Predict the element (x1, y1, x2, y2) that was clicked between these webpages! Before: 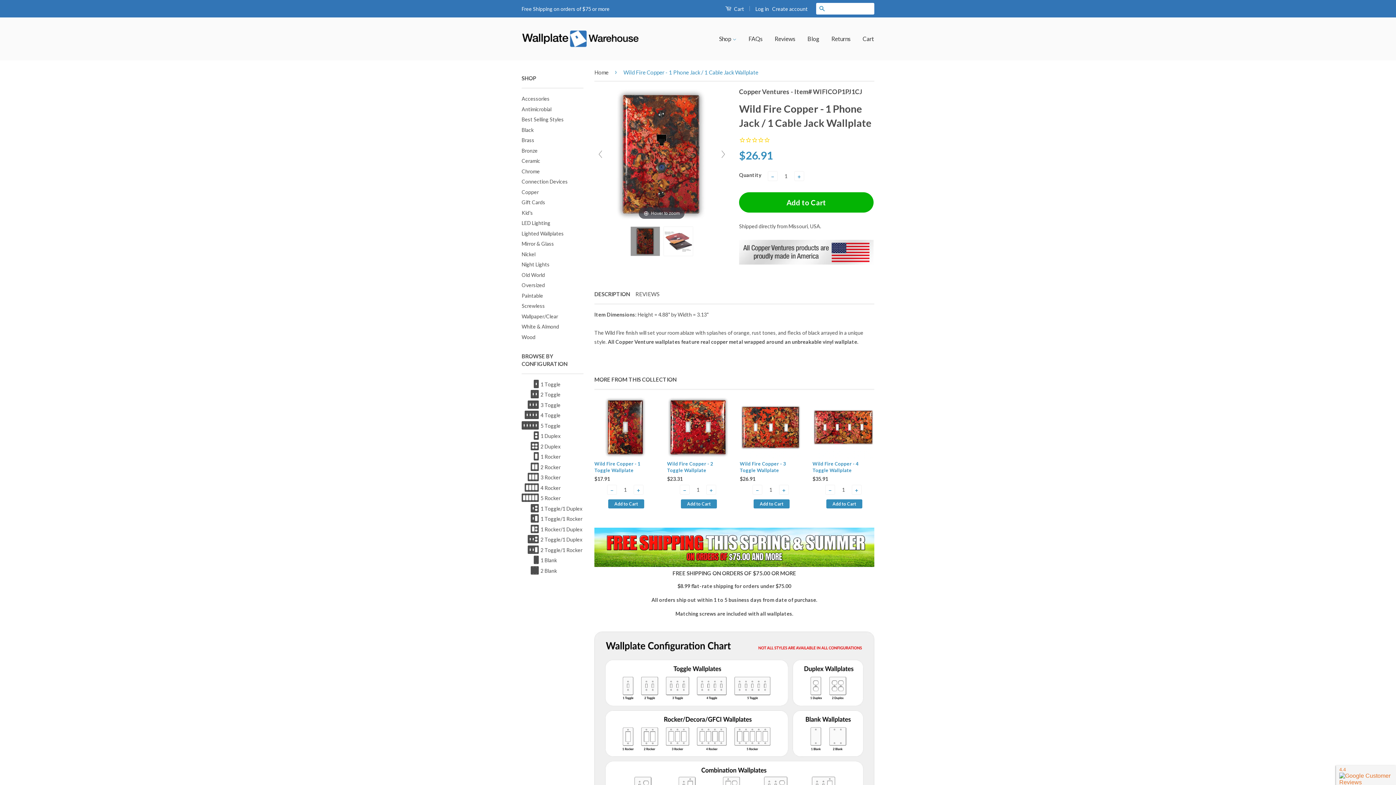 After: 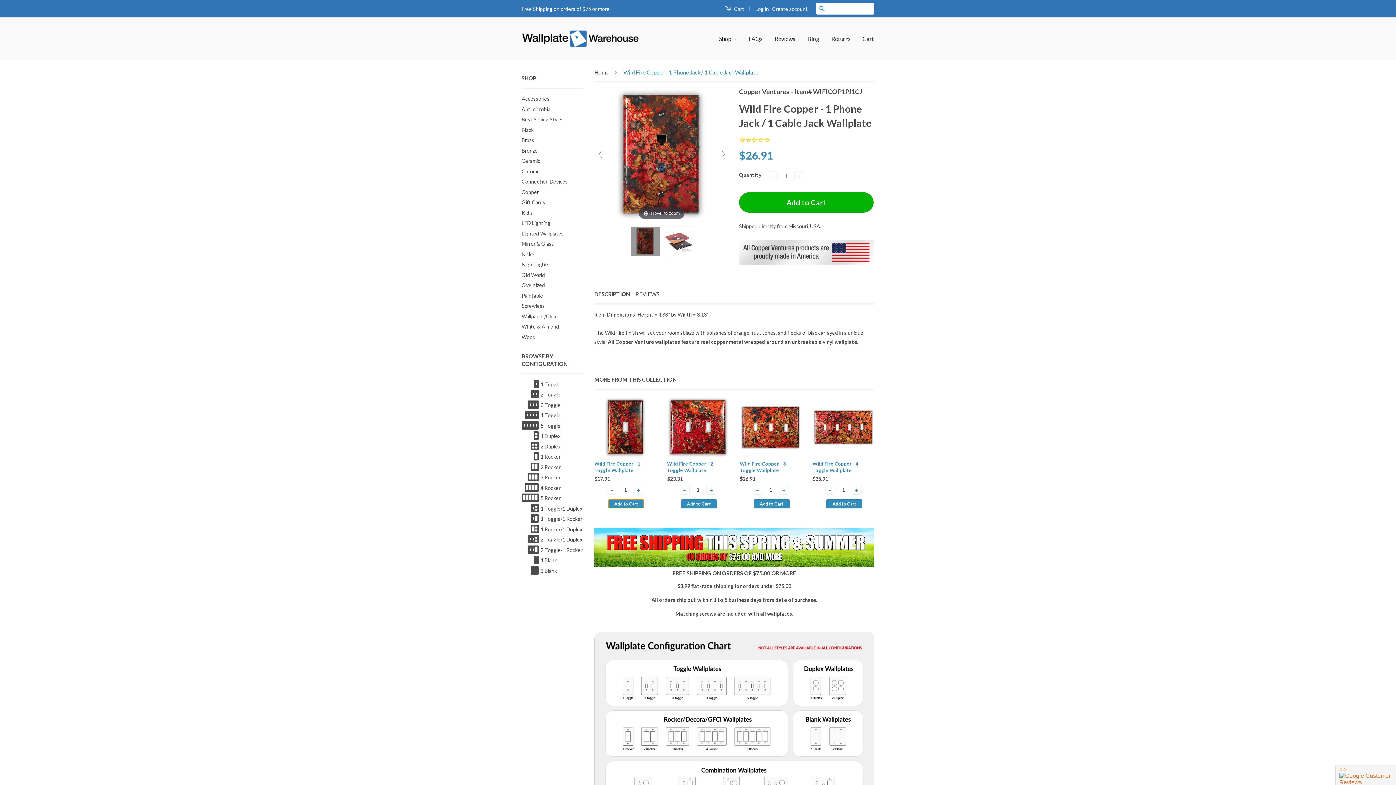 Action: label: Add to Cart bbox: (608, 499, 644, 508)